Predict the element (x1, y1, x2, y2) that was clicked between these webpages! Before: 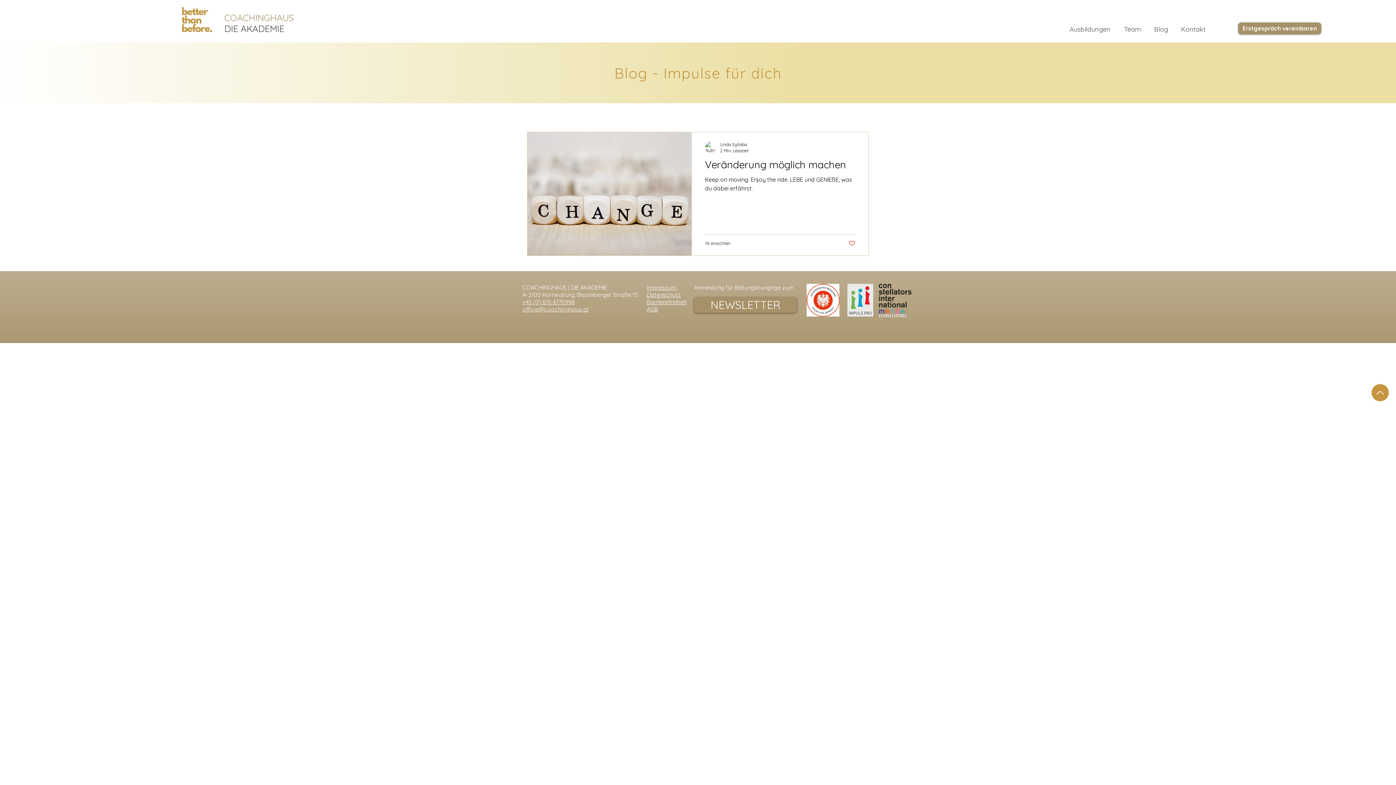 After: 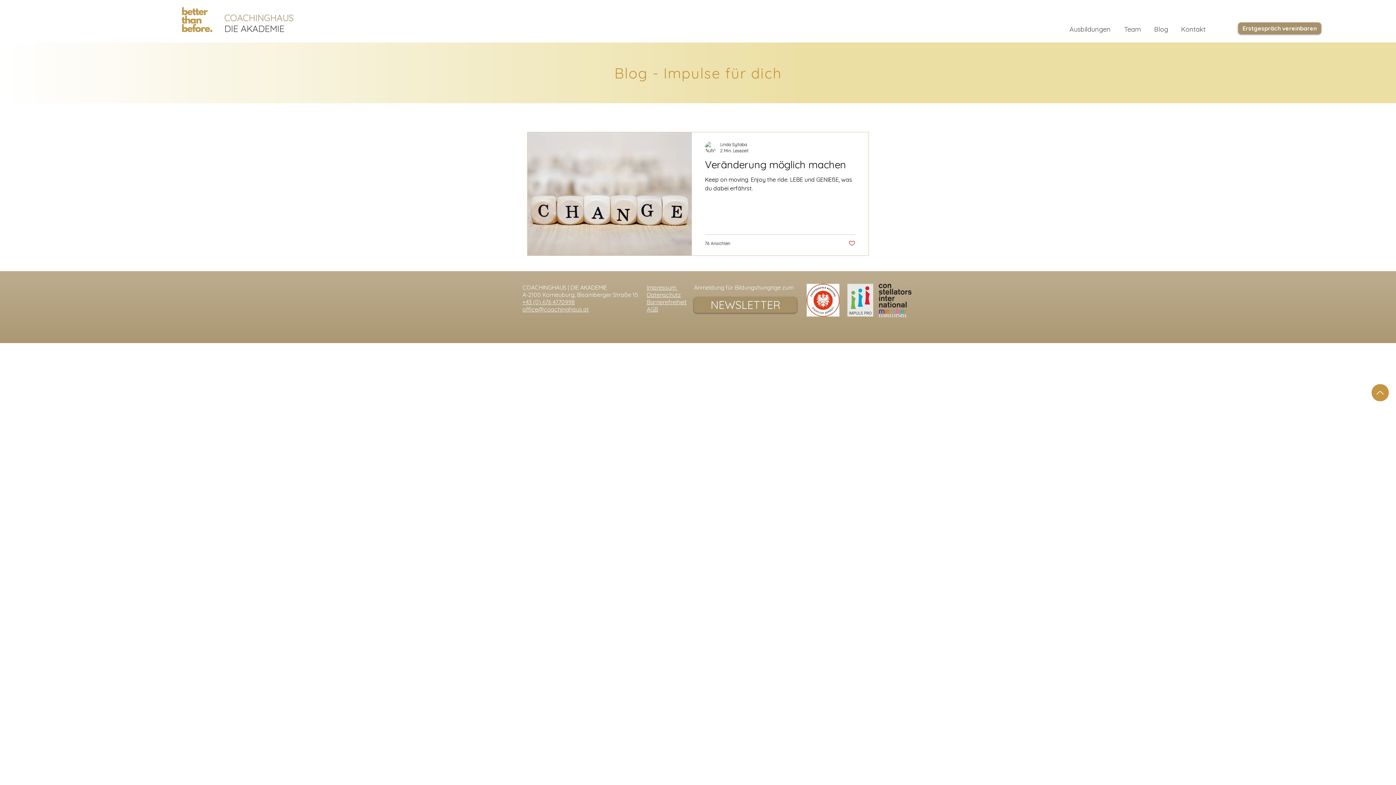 Action: bbox: (646, 291, 681, 298) label: Datenschutz